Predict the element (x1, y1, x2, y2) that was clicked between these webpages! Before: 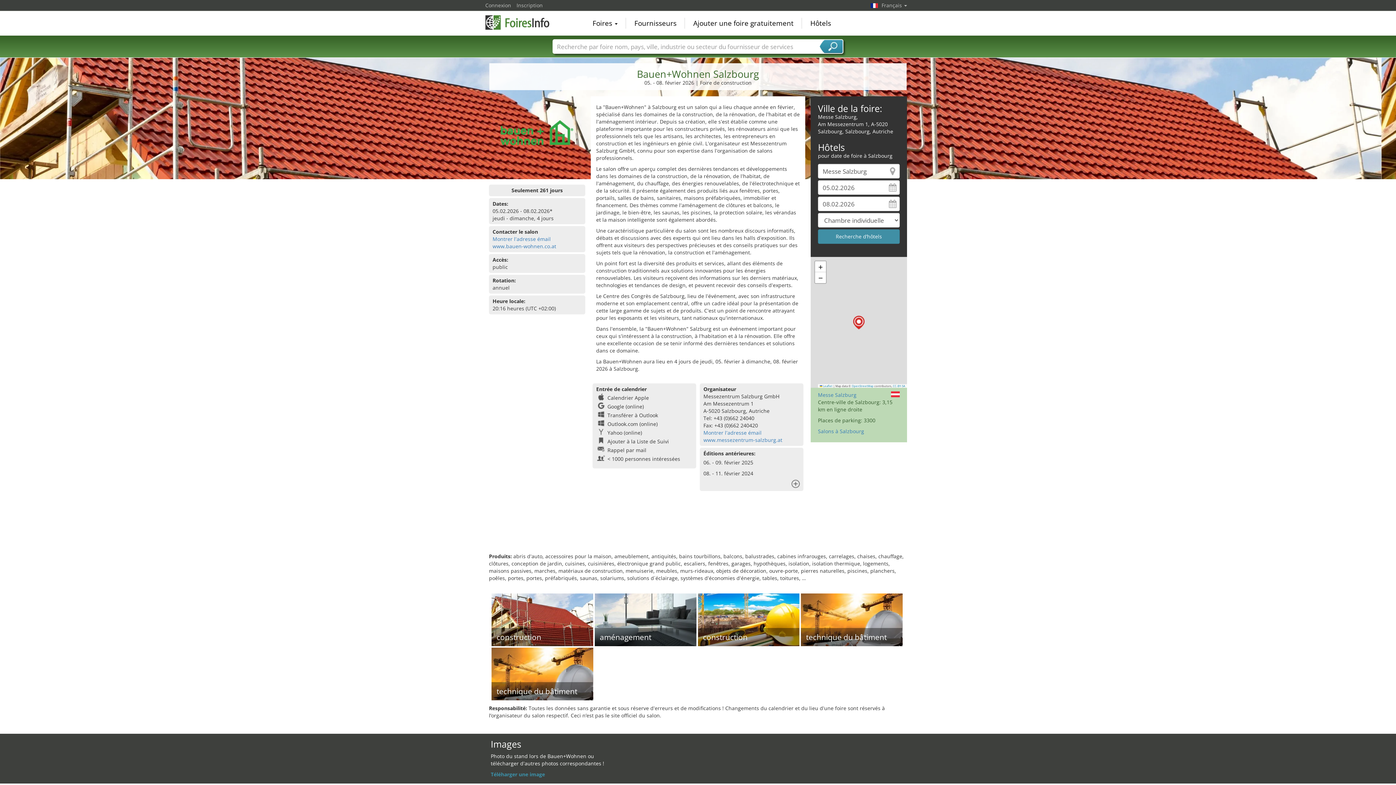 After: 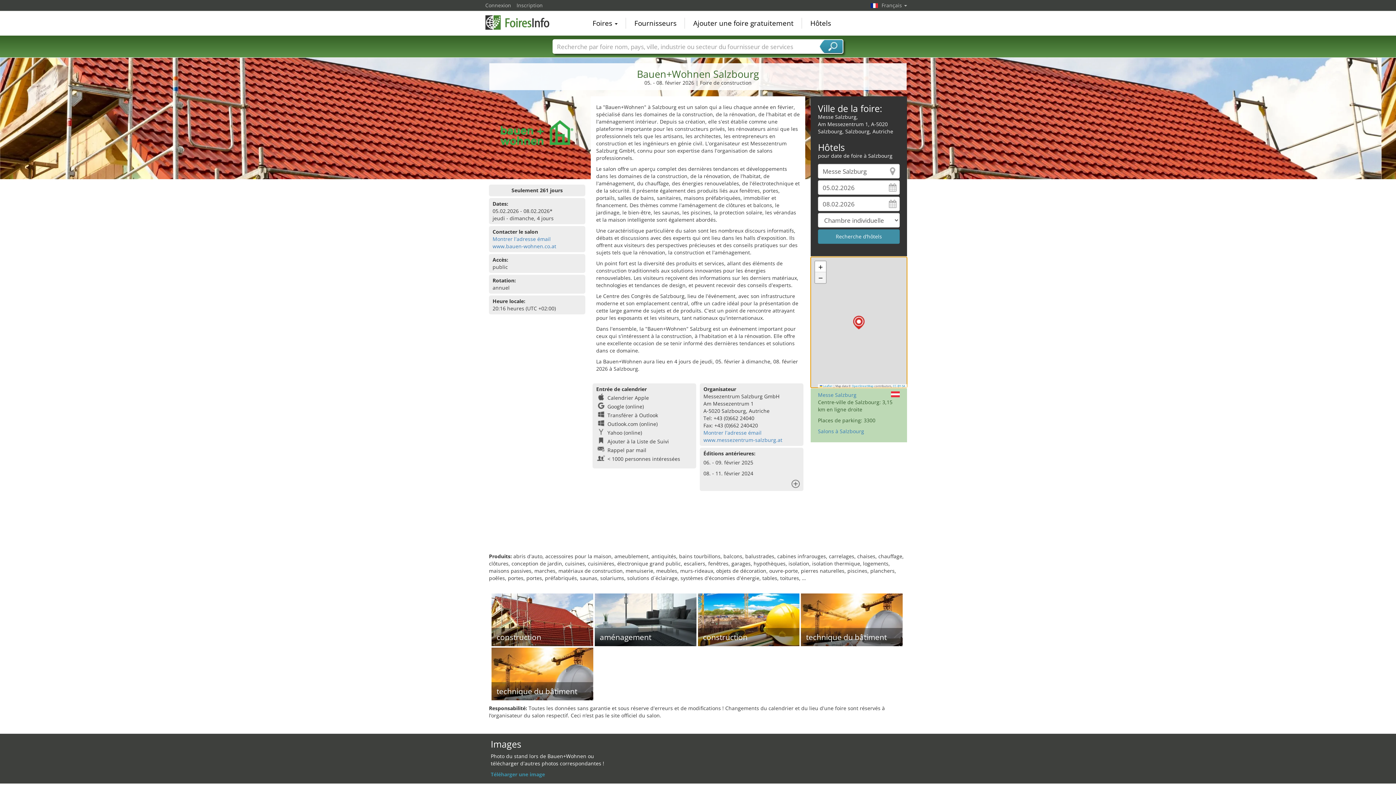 Action: label: Zoom out bbox: (815, 272, 826, 283)